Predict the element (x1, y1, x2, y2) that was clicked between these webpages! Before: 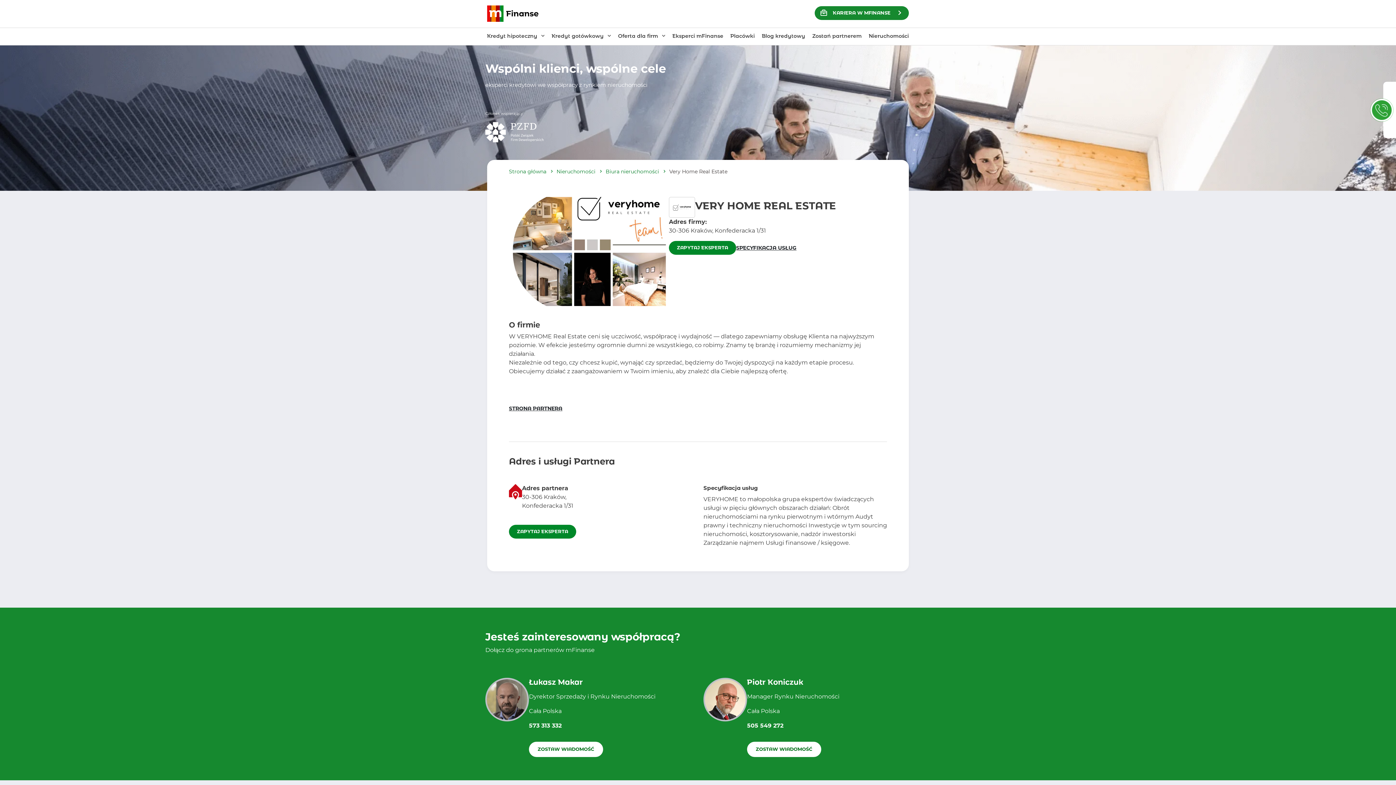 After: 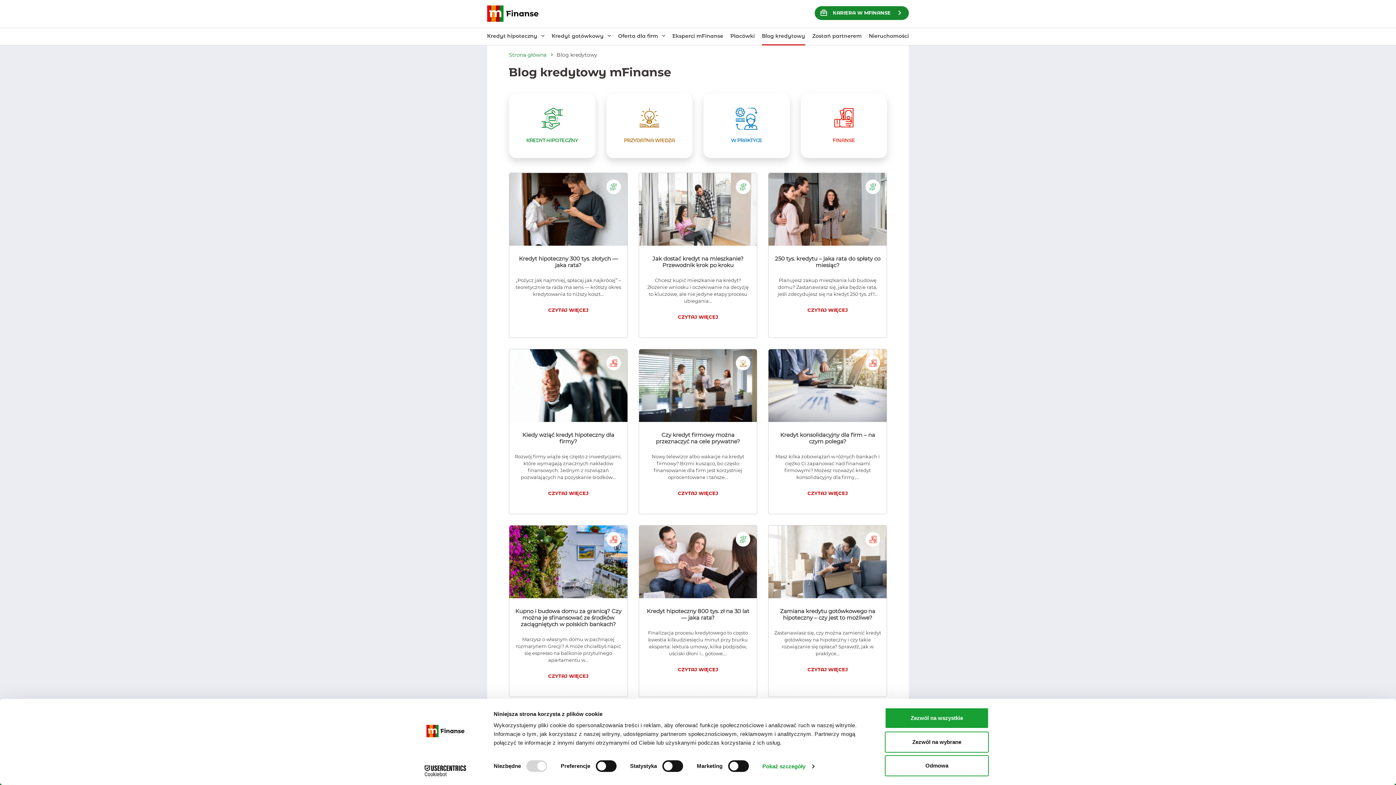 Action: label: Blog kredytowy bbox: (762, 32, 805, 39)